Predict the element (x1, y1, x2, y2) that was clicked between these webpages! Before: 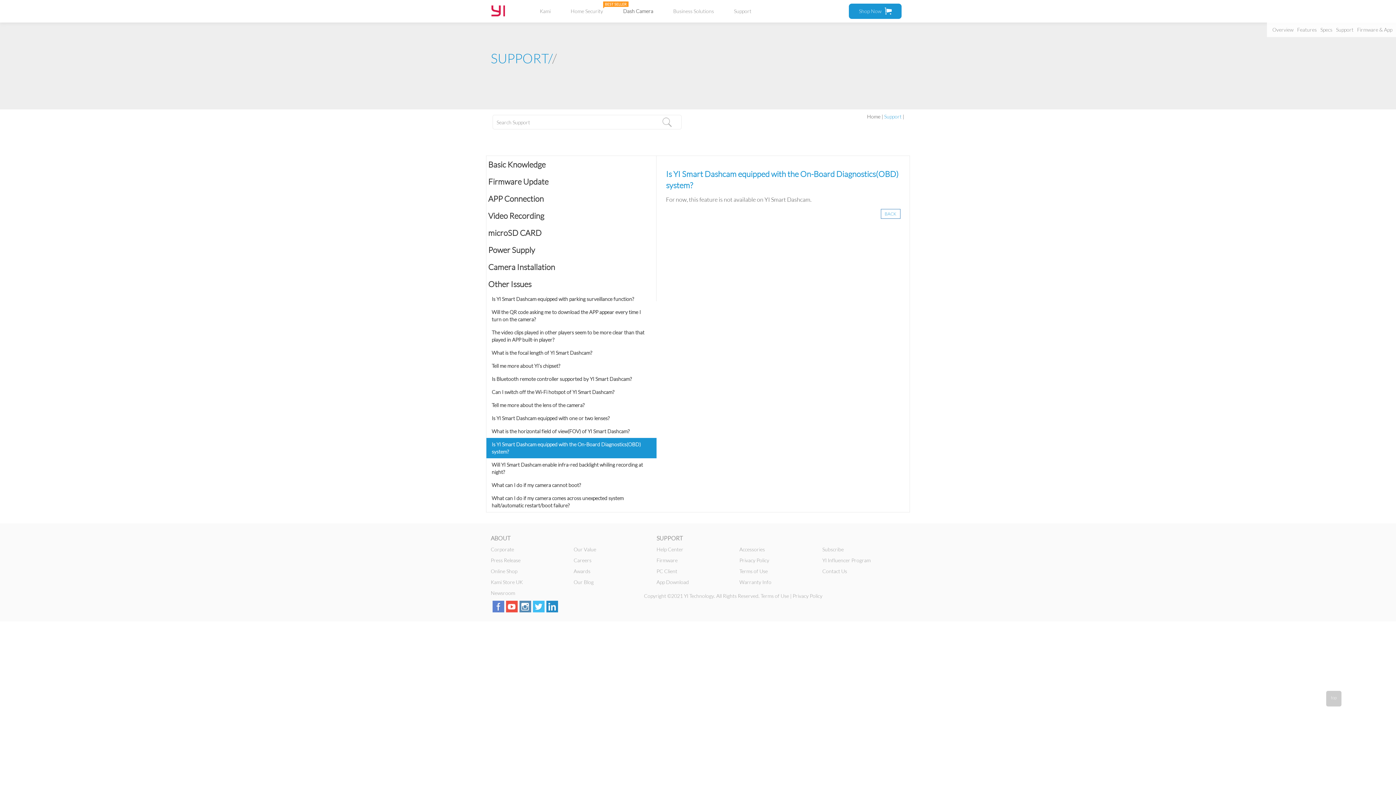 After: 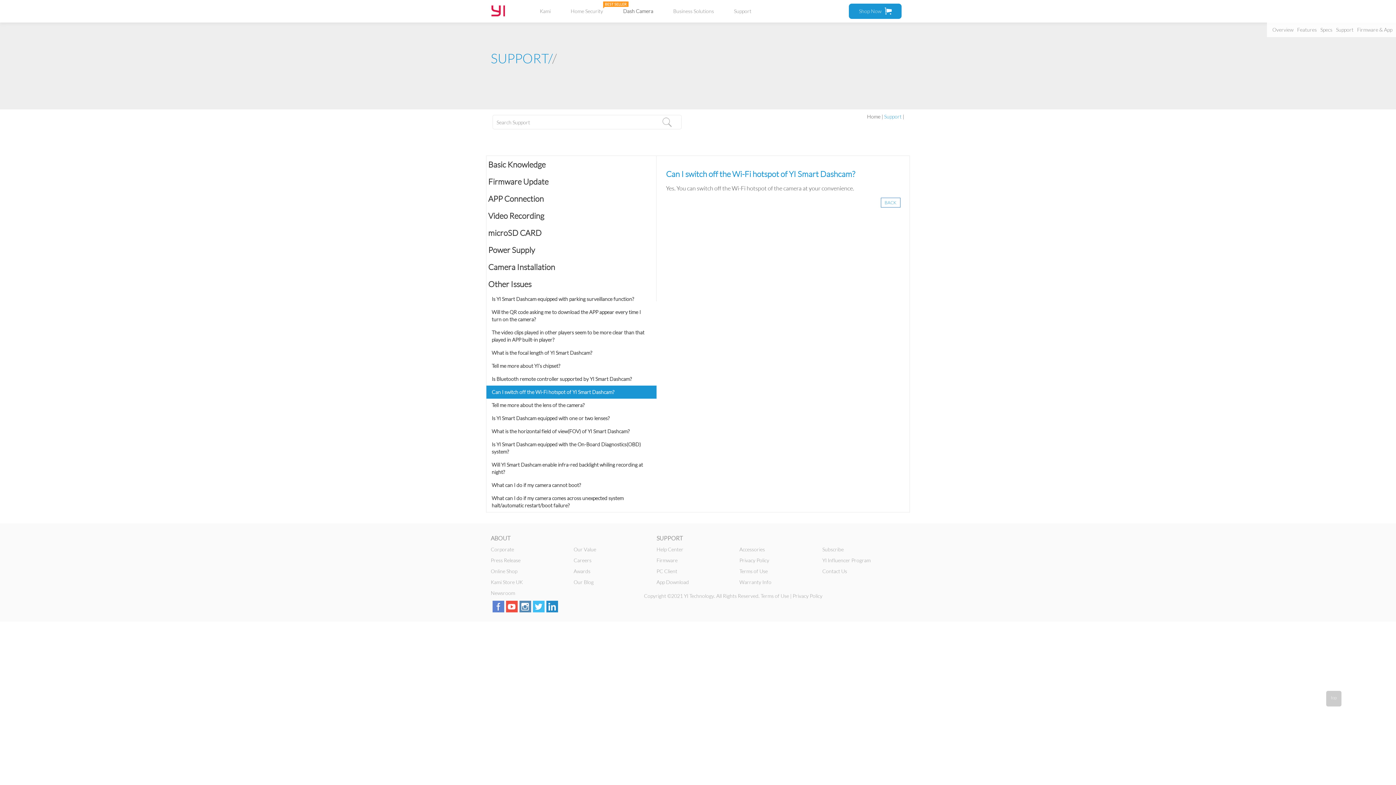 Action: bbox: (491, 388, 614, 395) label: Can I switch off the Wi-Fi hotspot of YI Smart Dashcam?